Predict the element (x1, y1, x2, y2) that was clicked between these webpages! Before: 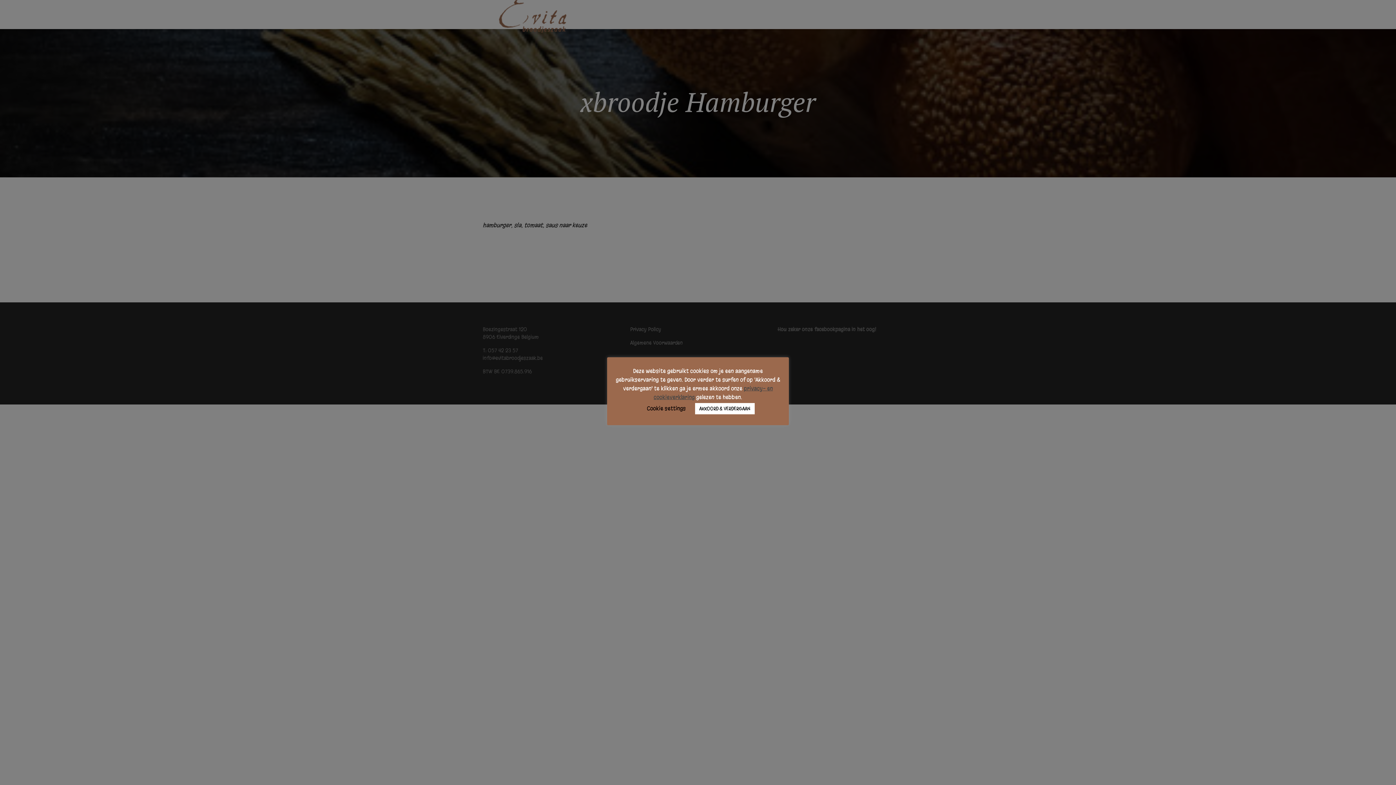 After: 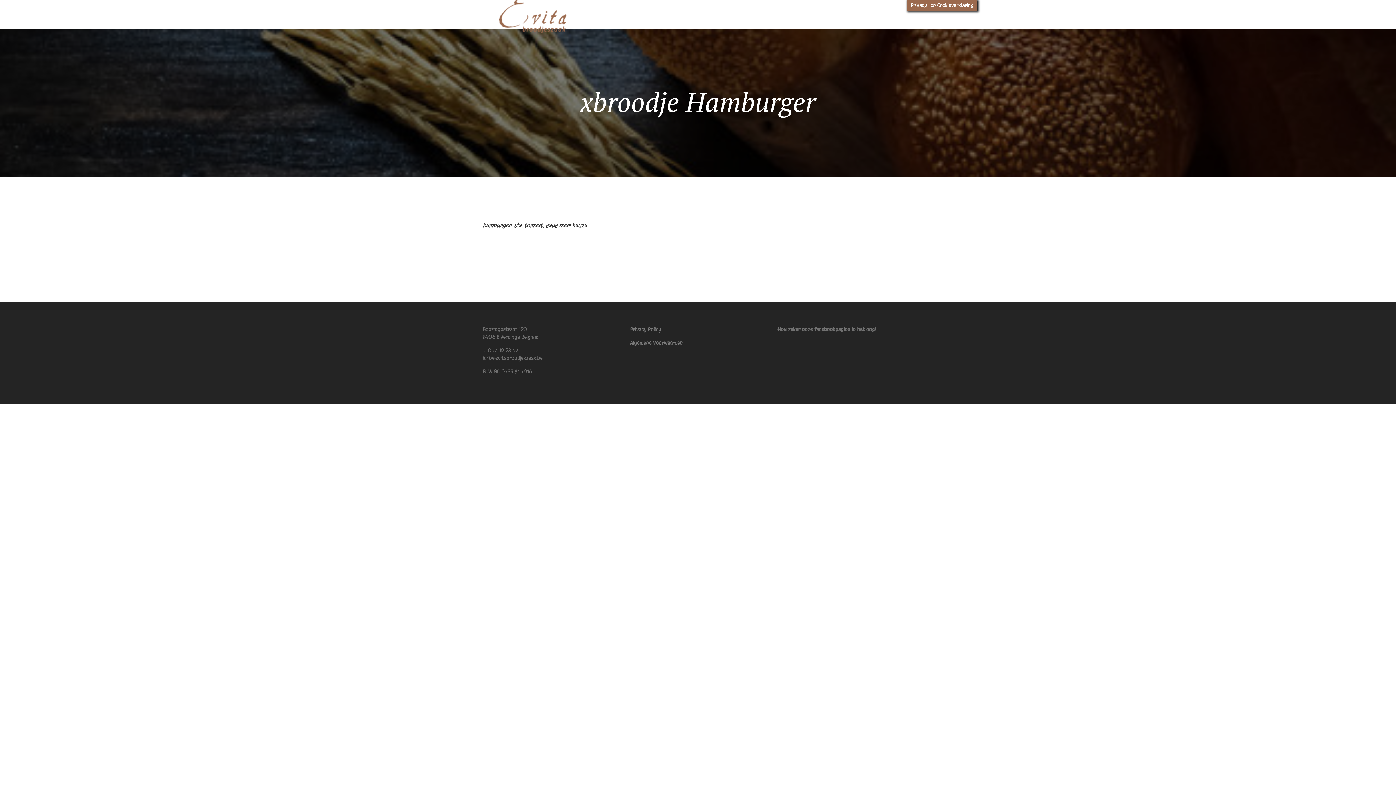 Action: bbox: (695, 403, 754, 414) label: AKKOORD & VERDERGAAN